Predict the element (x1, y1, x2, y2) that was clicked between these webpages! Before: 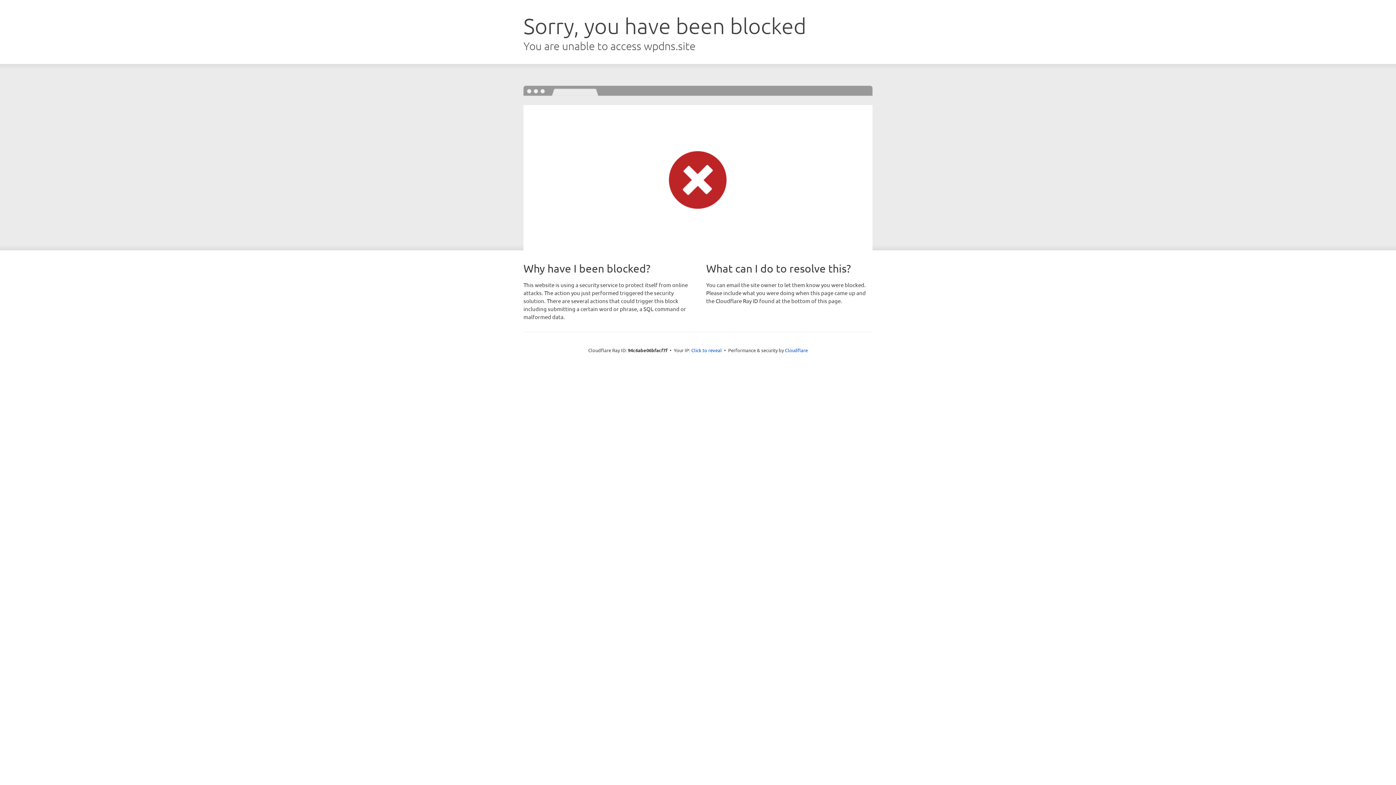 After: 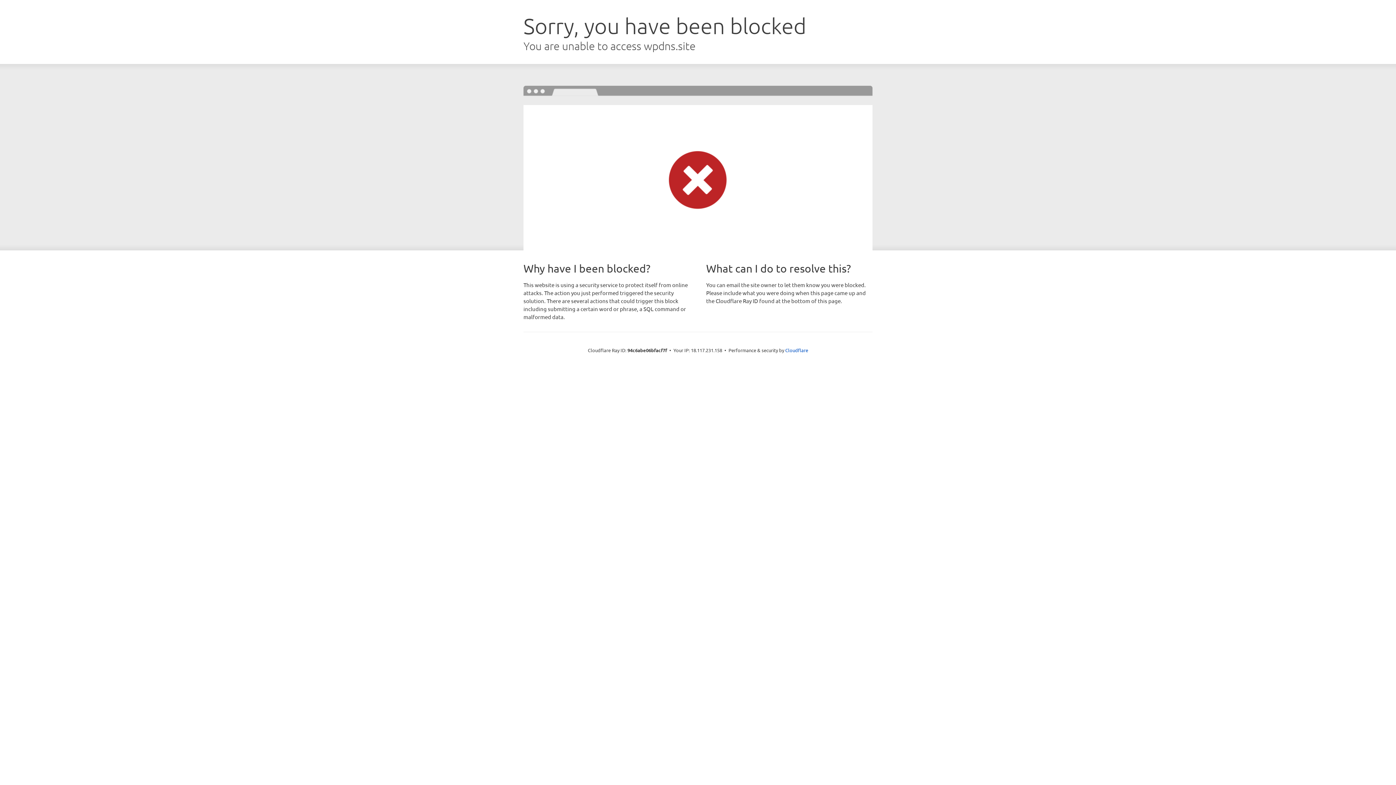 Action: bbox: (691, 346, 722, 353) label: Click to reveal